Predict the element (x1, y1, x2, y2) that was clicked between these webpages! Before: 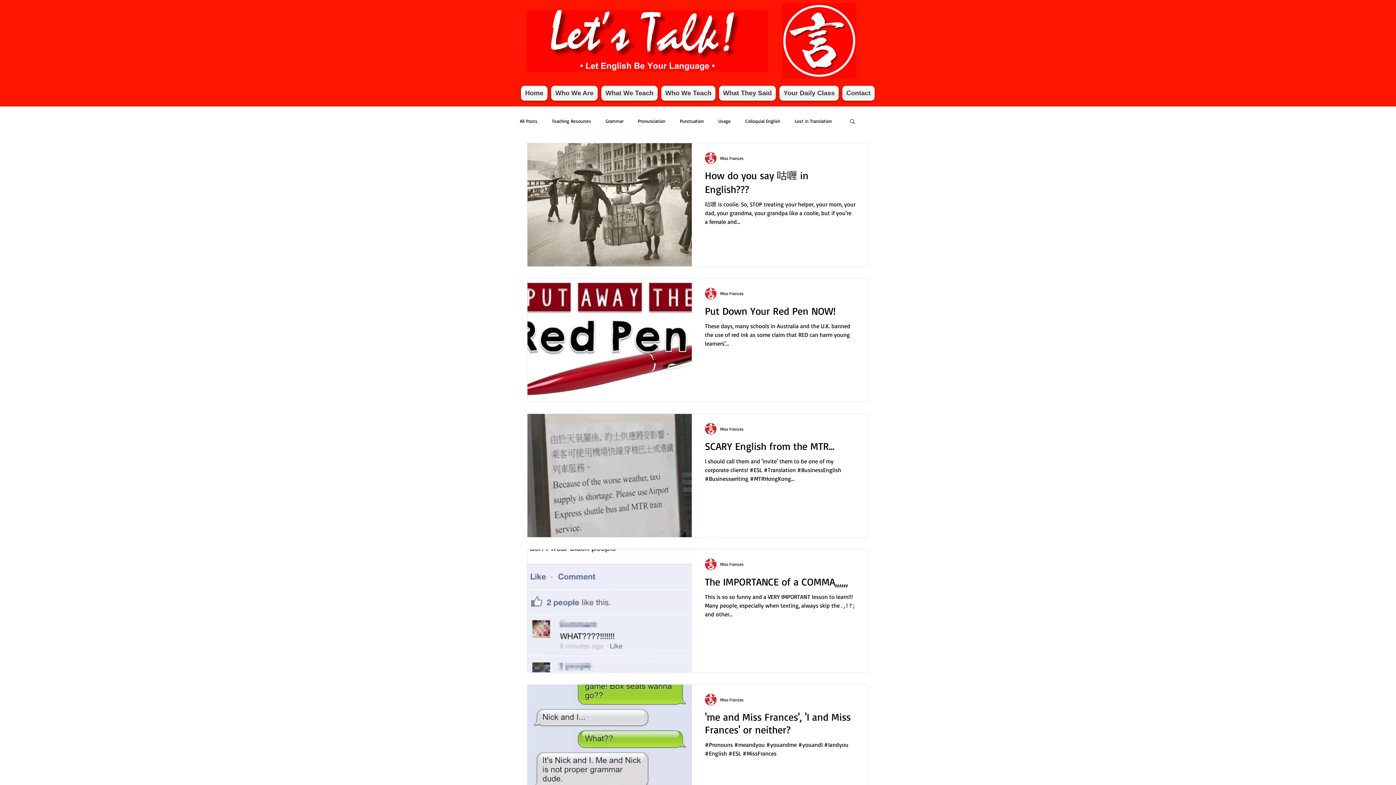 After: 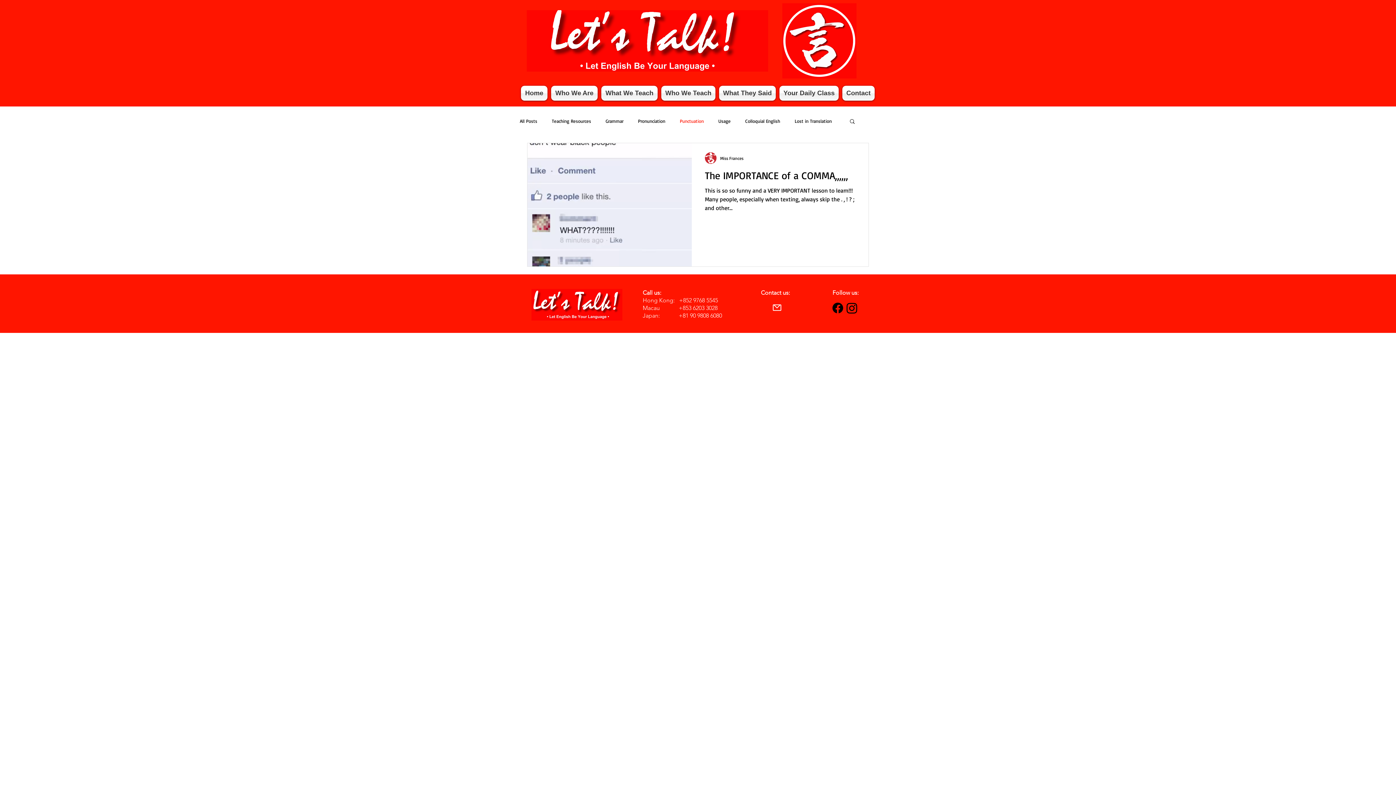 Action: bbox: (680, 117, 704, 124) label: Punctuation